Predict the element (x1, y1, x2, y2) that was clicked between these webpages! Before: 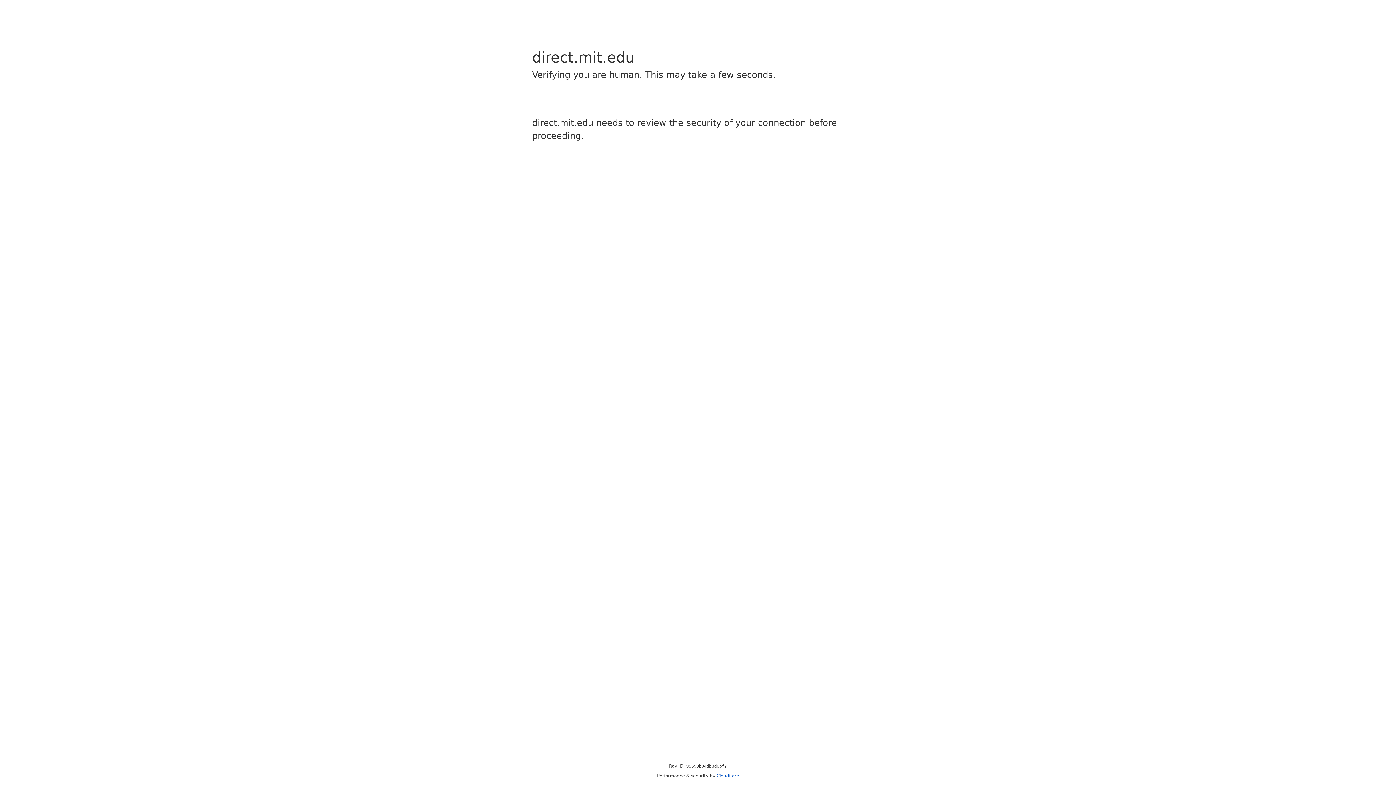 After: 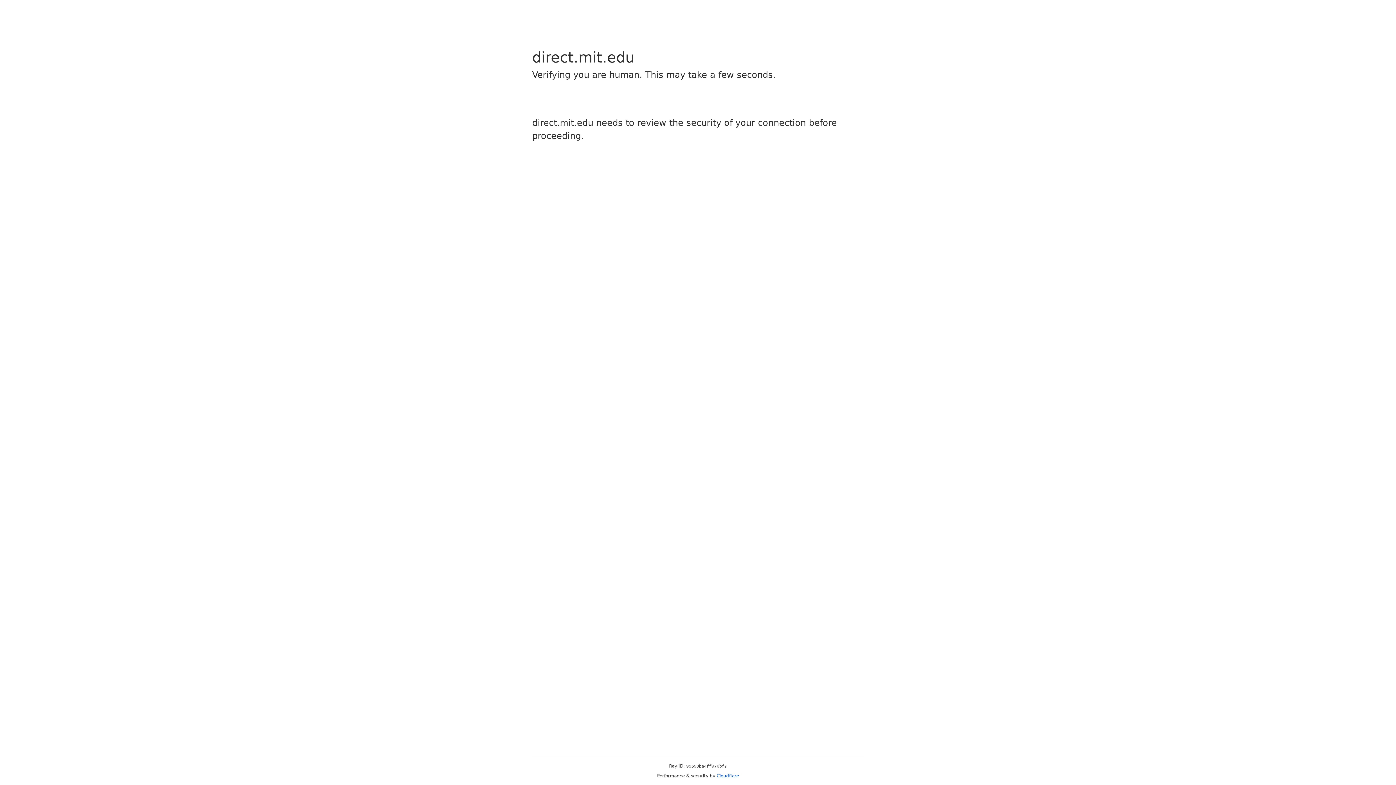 Action: bbox: (716, 773, 739, 778) label: Cloudflare